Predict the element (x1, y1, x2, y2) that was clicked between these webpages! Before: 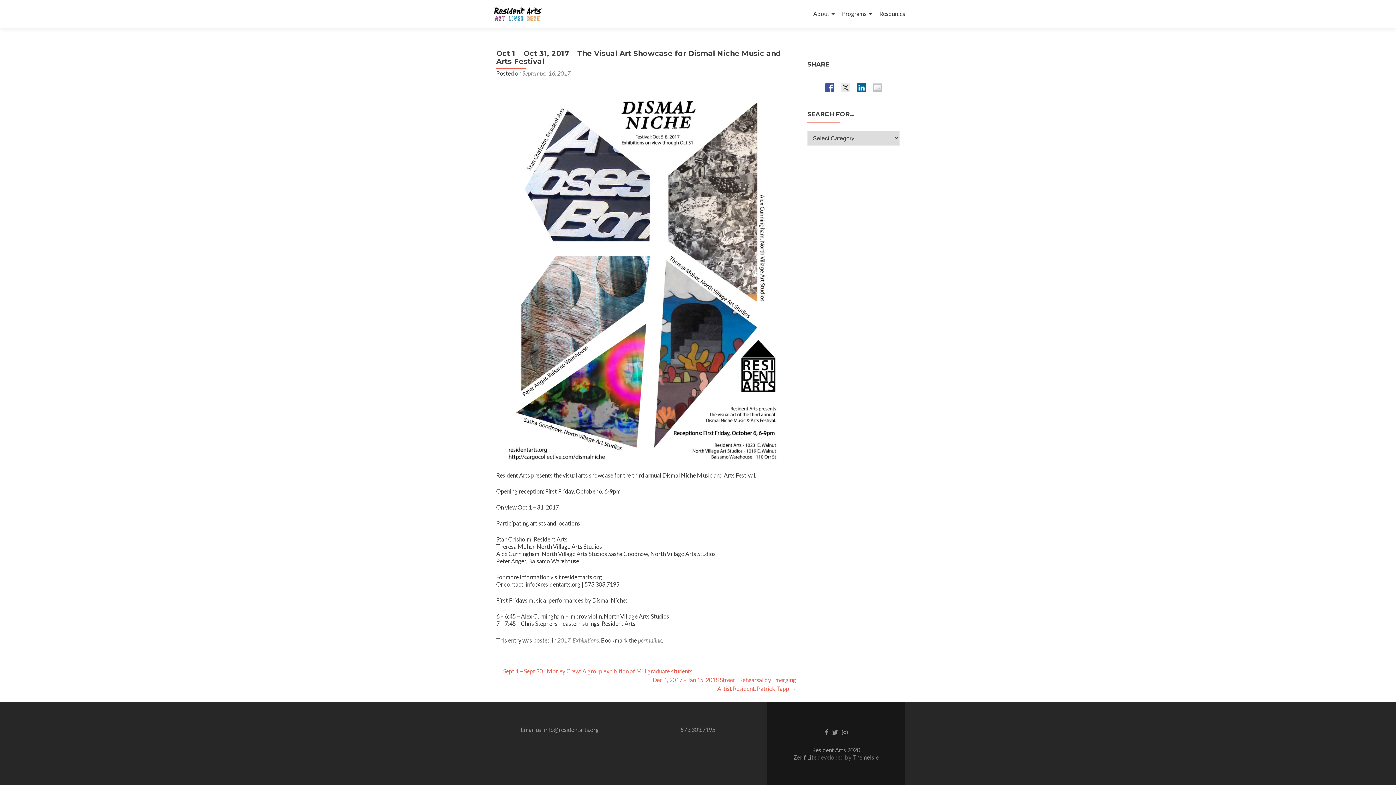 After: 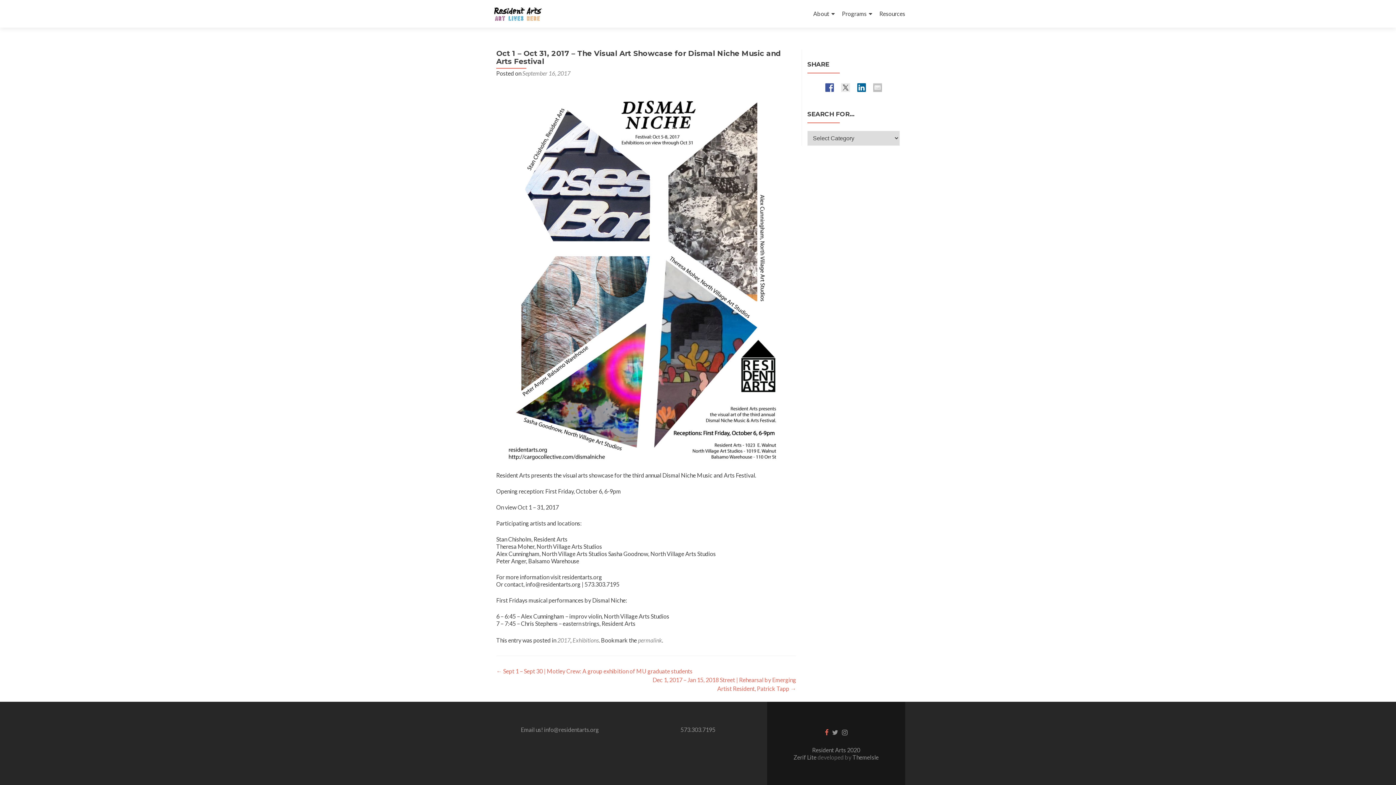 Action: bbox: (825, 728, 828, 736) label: Facebook link